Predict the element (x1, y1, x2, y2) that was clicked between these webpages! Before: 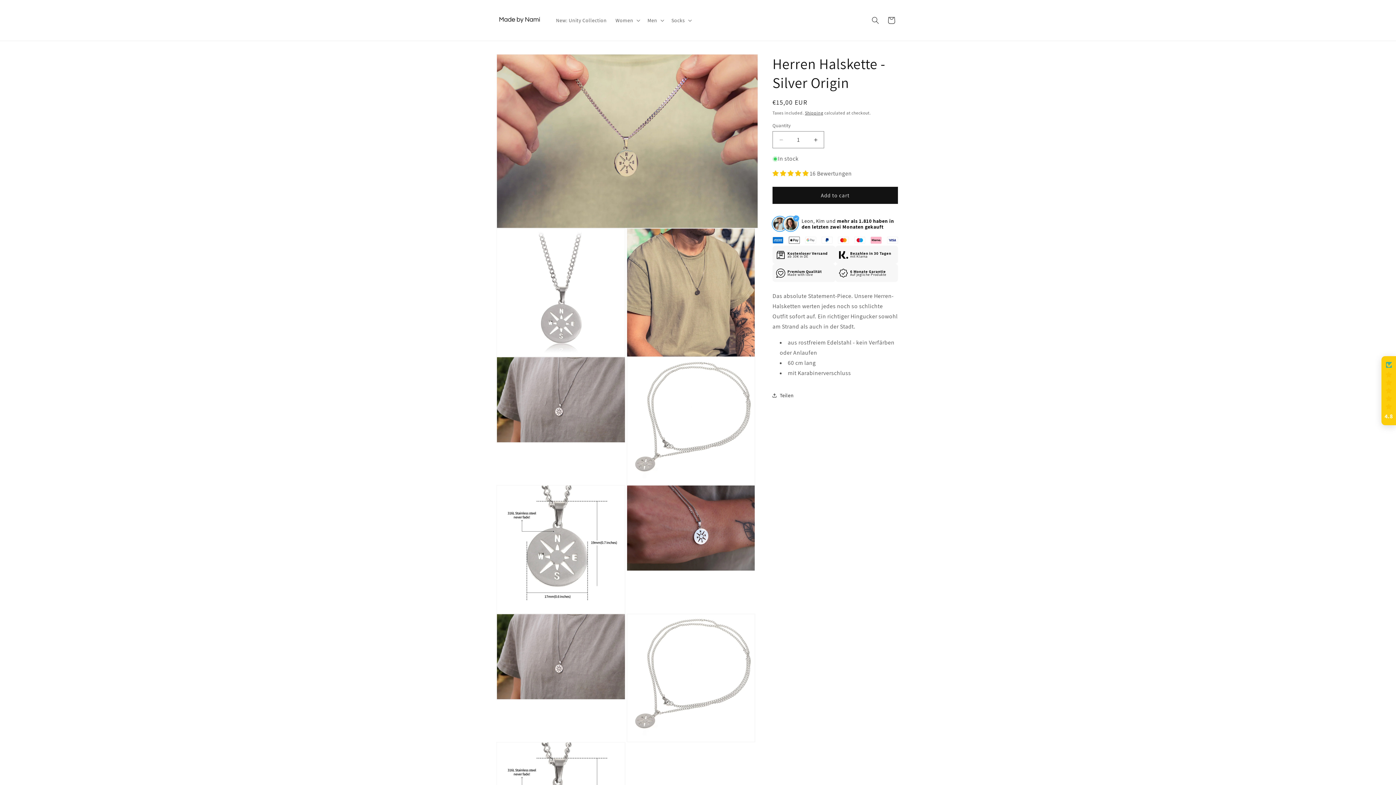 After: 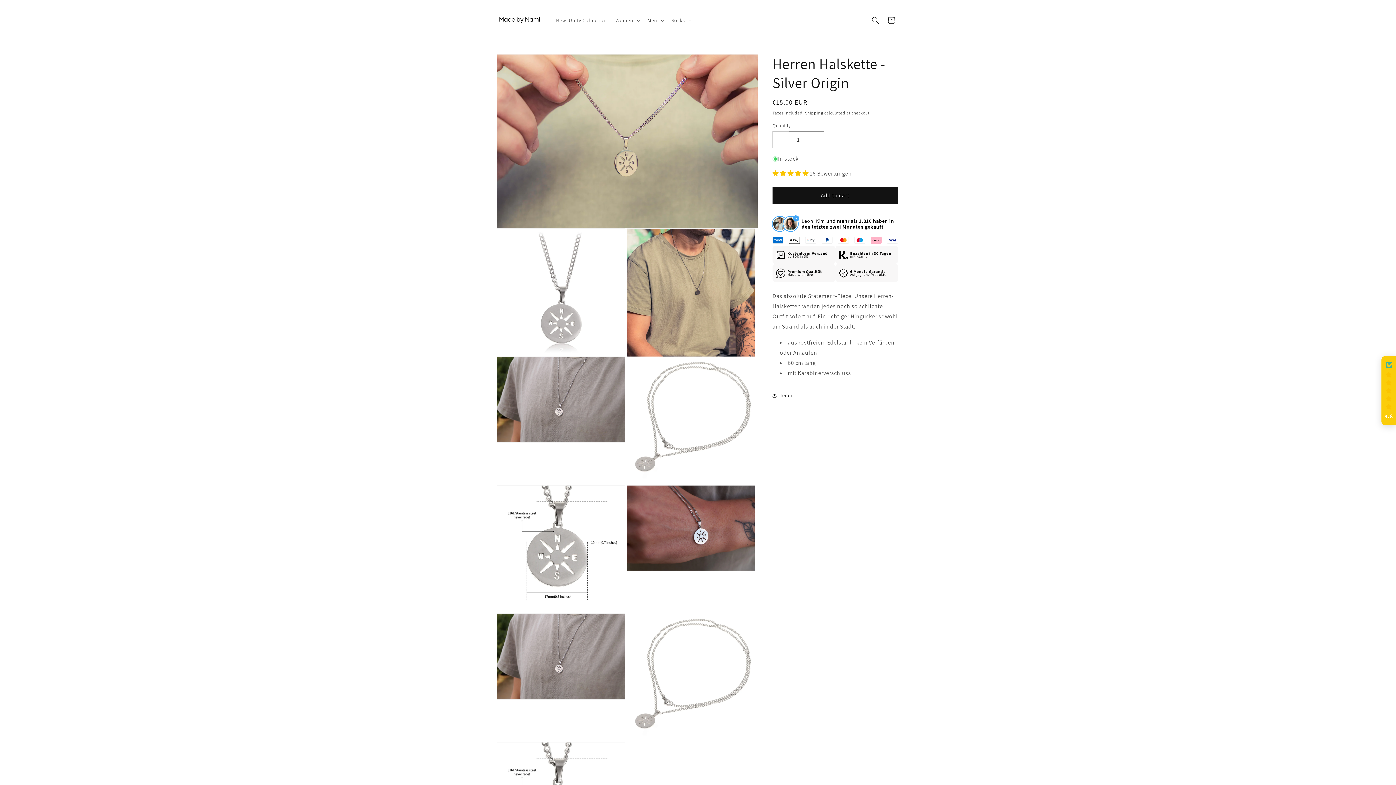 Action: label: Decrease quantity for Herren Halskette - Silver Origin bbox: (773, 131, 789, 148)